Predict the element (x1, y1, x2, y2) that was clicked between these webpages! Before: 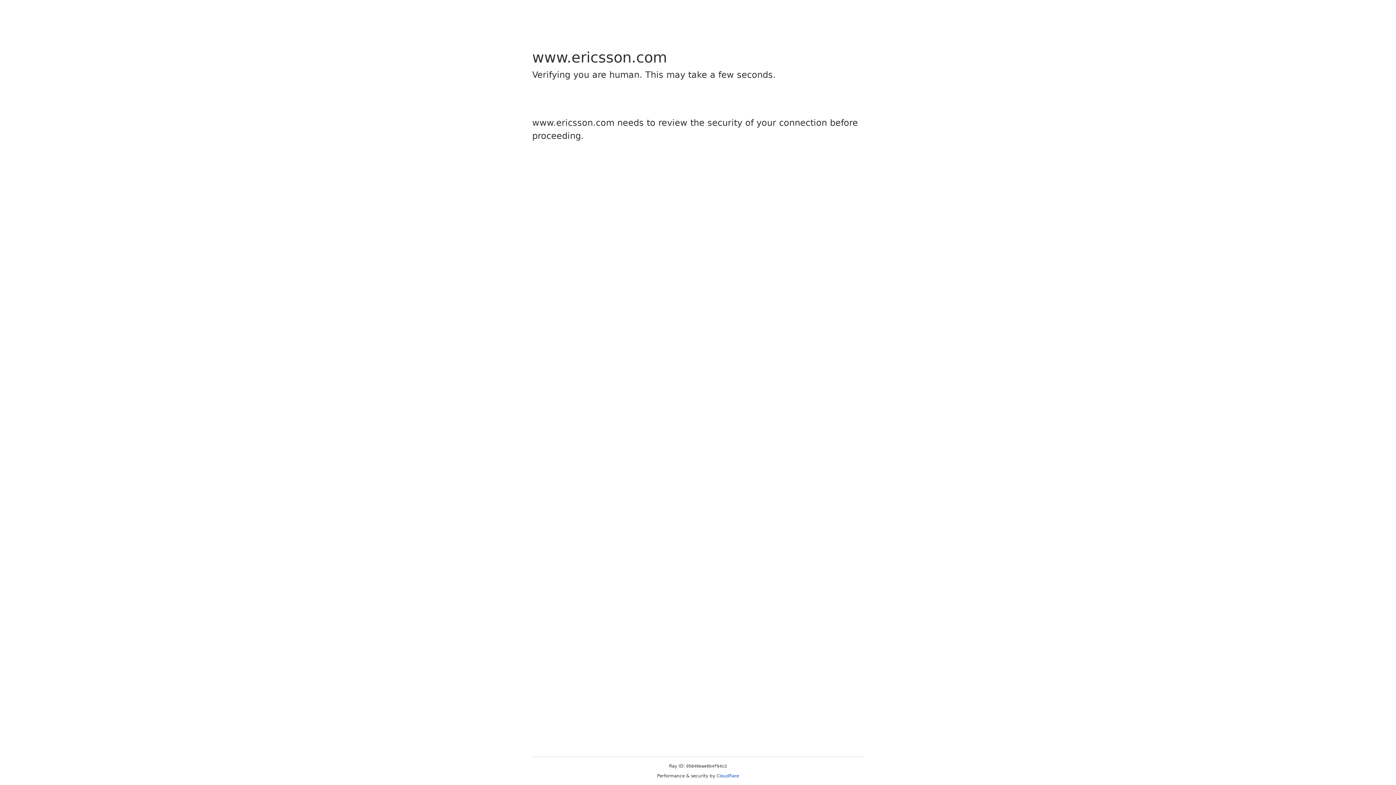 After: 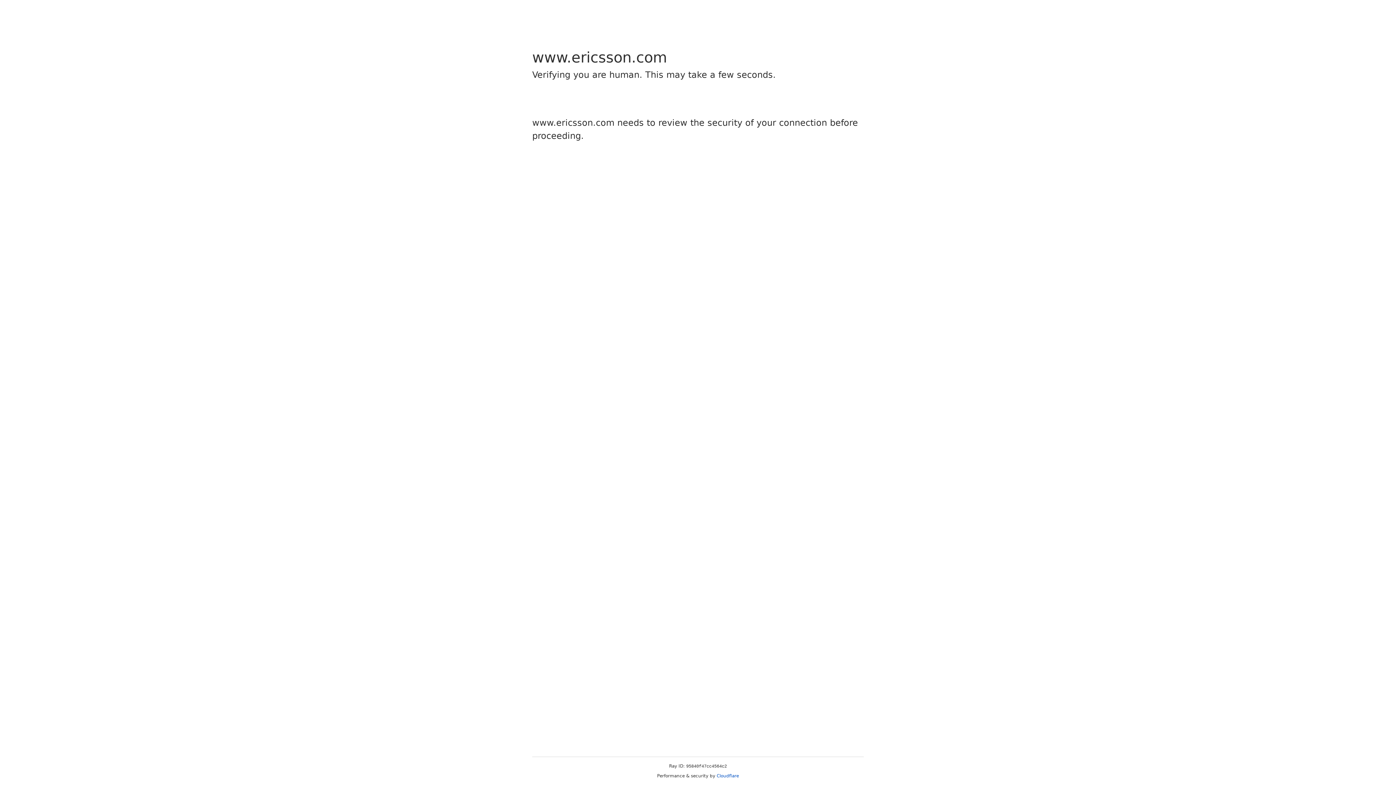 Action: bbox: (716, 773, 739, 778) label: Cloudflare